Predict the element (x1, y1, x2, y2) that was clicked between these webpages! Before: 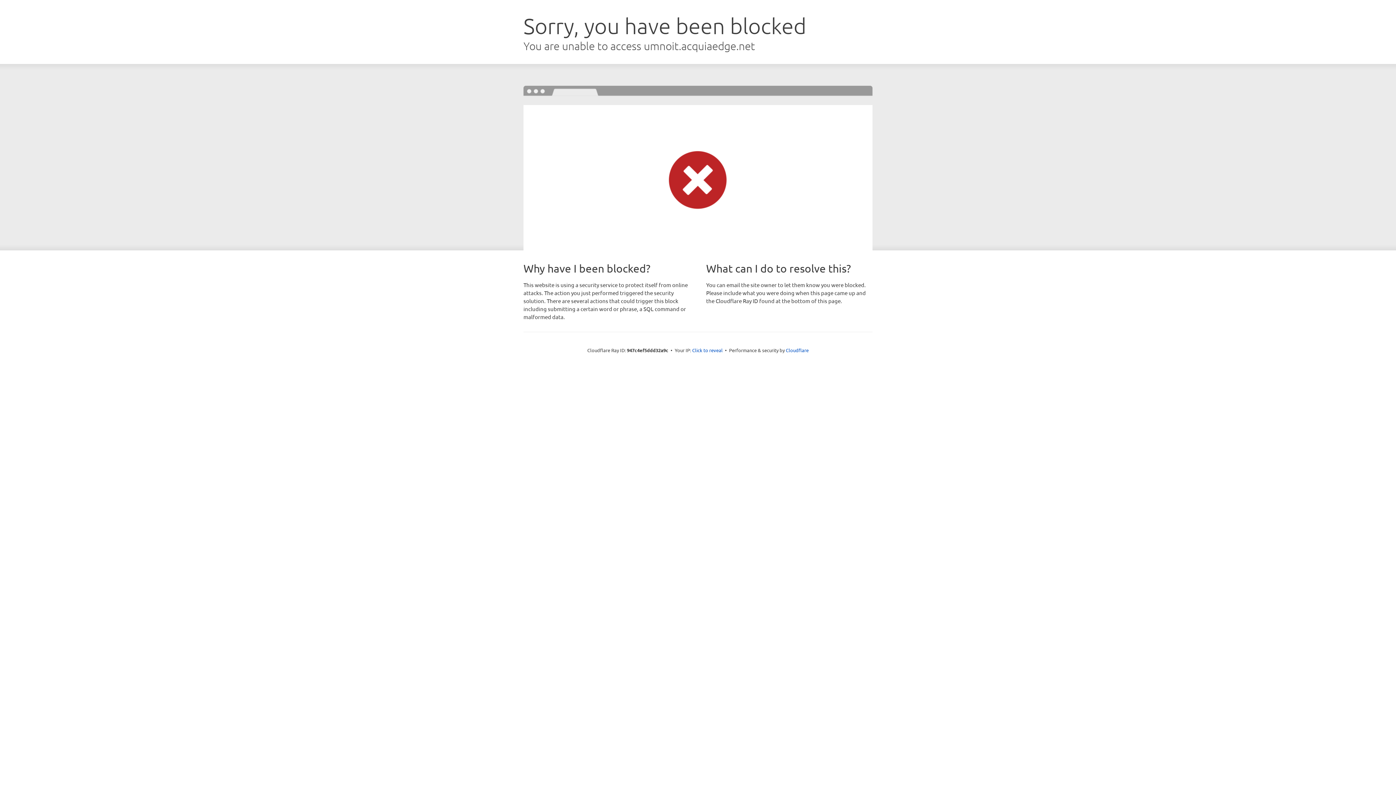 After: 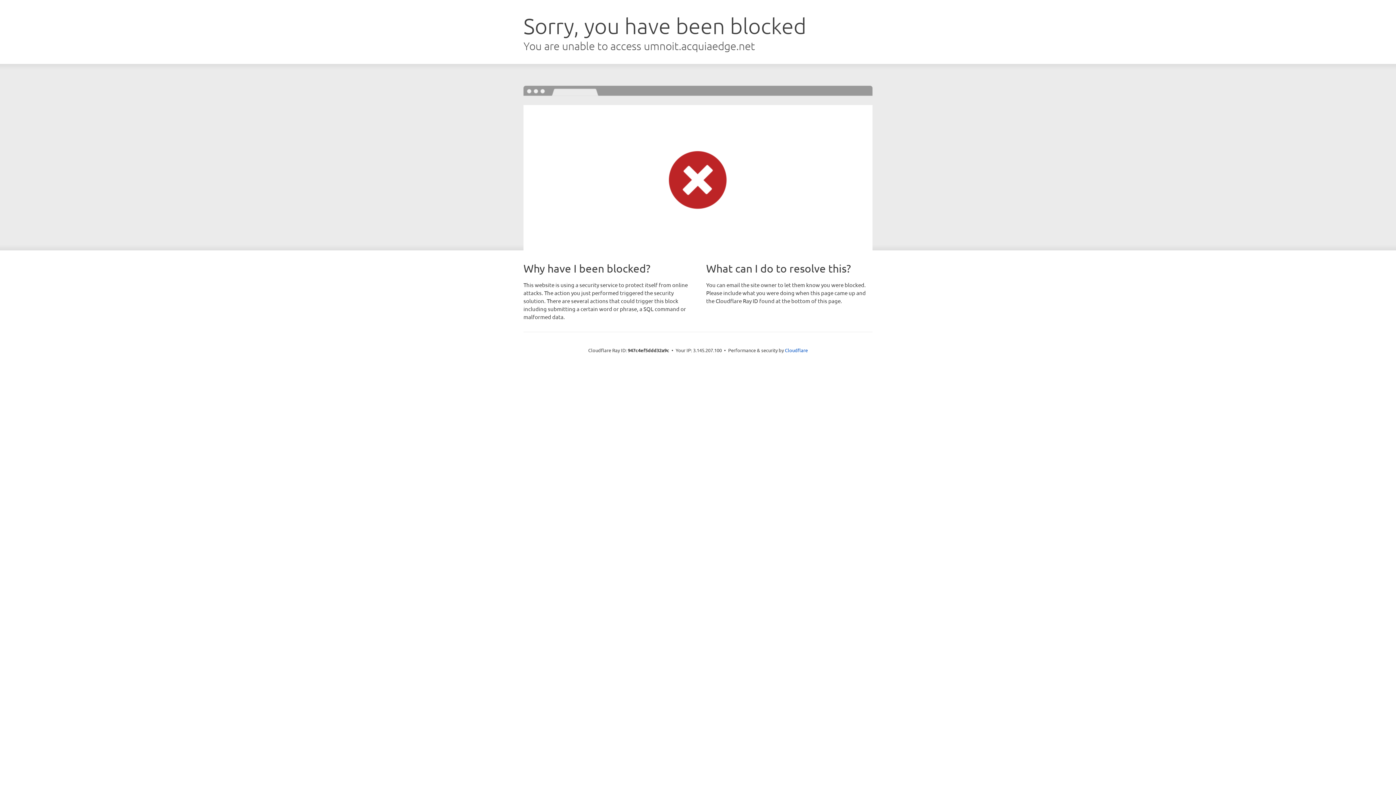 Action: bbox: (692, 346, 722, 353) label: Click to reveal